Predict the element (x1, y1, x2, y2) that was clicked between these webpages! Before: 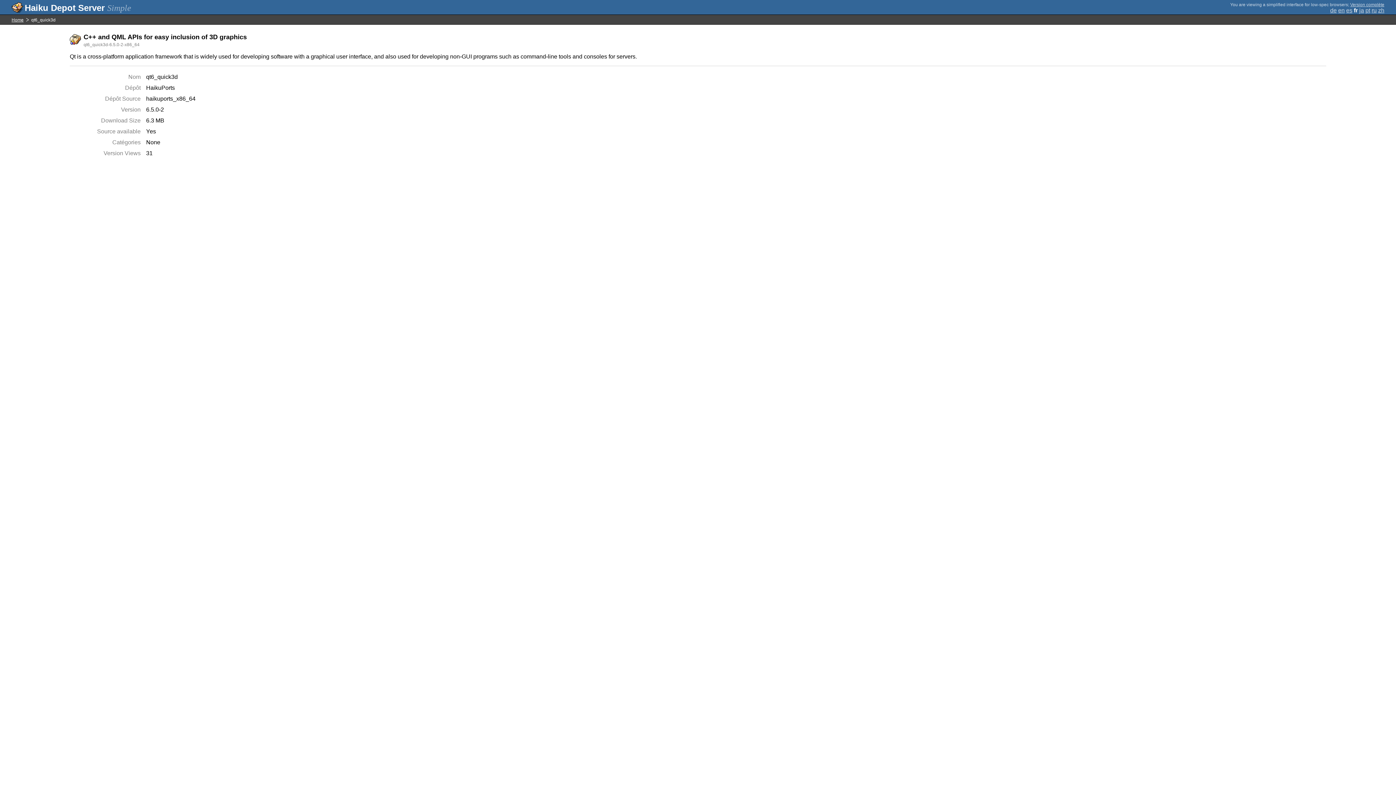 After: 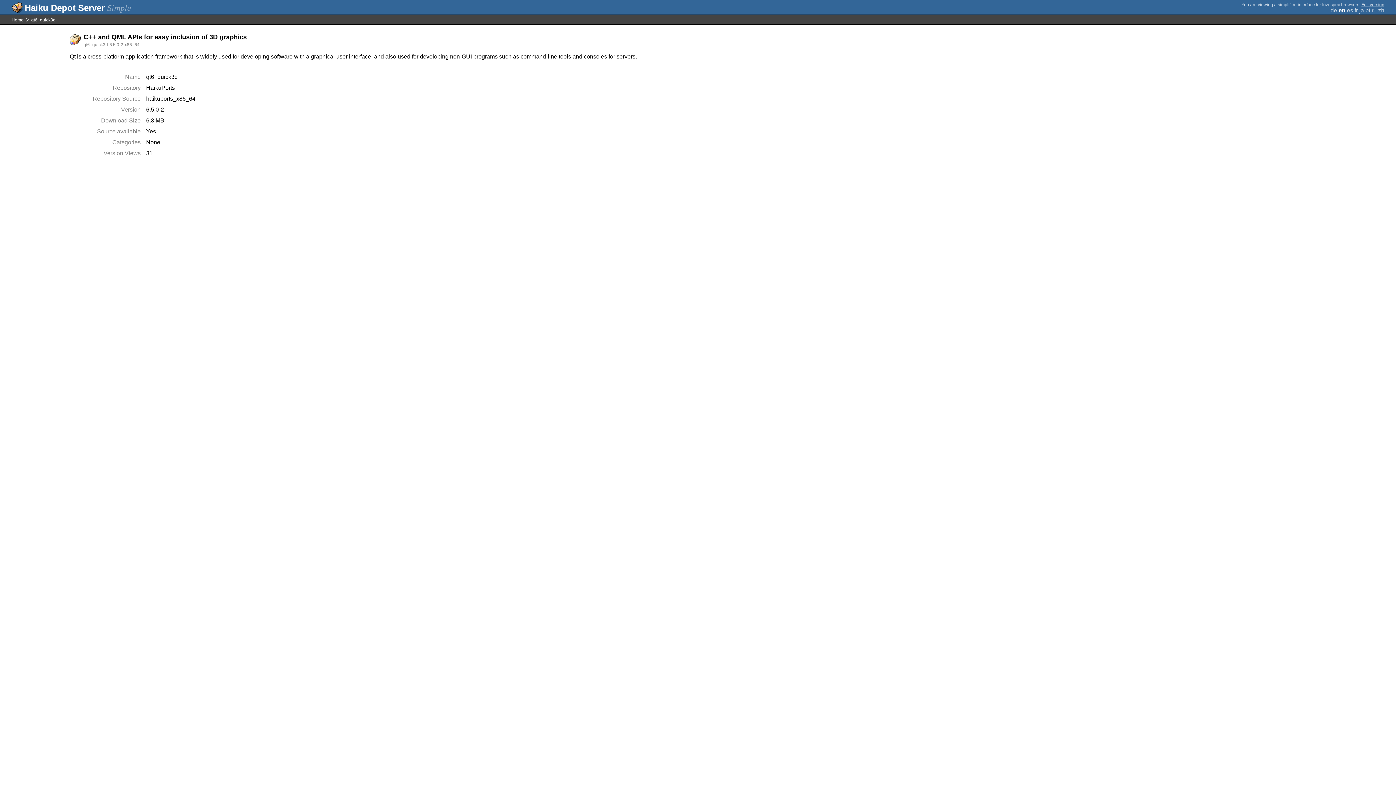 Action: label: en bbox: (1338, 7, 1345, 13)